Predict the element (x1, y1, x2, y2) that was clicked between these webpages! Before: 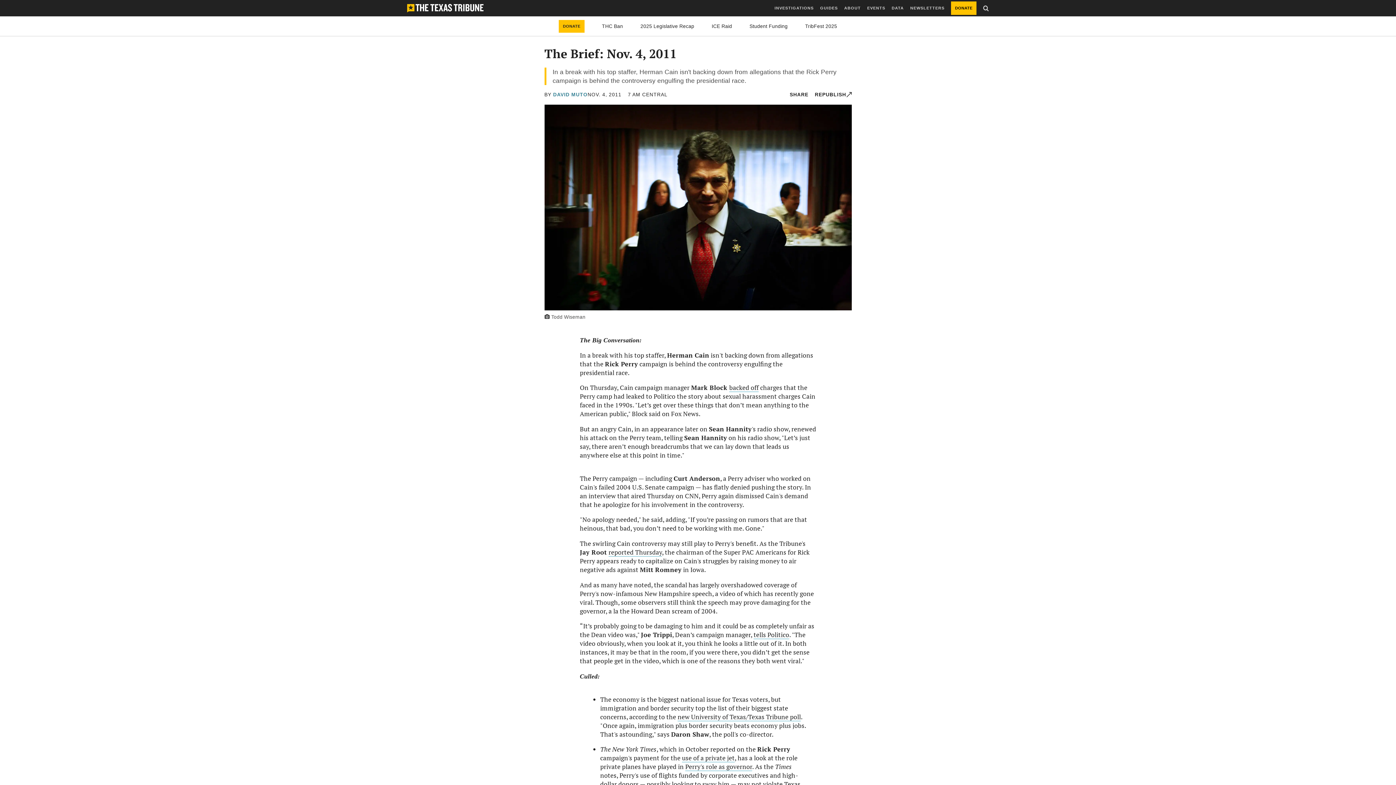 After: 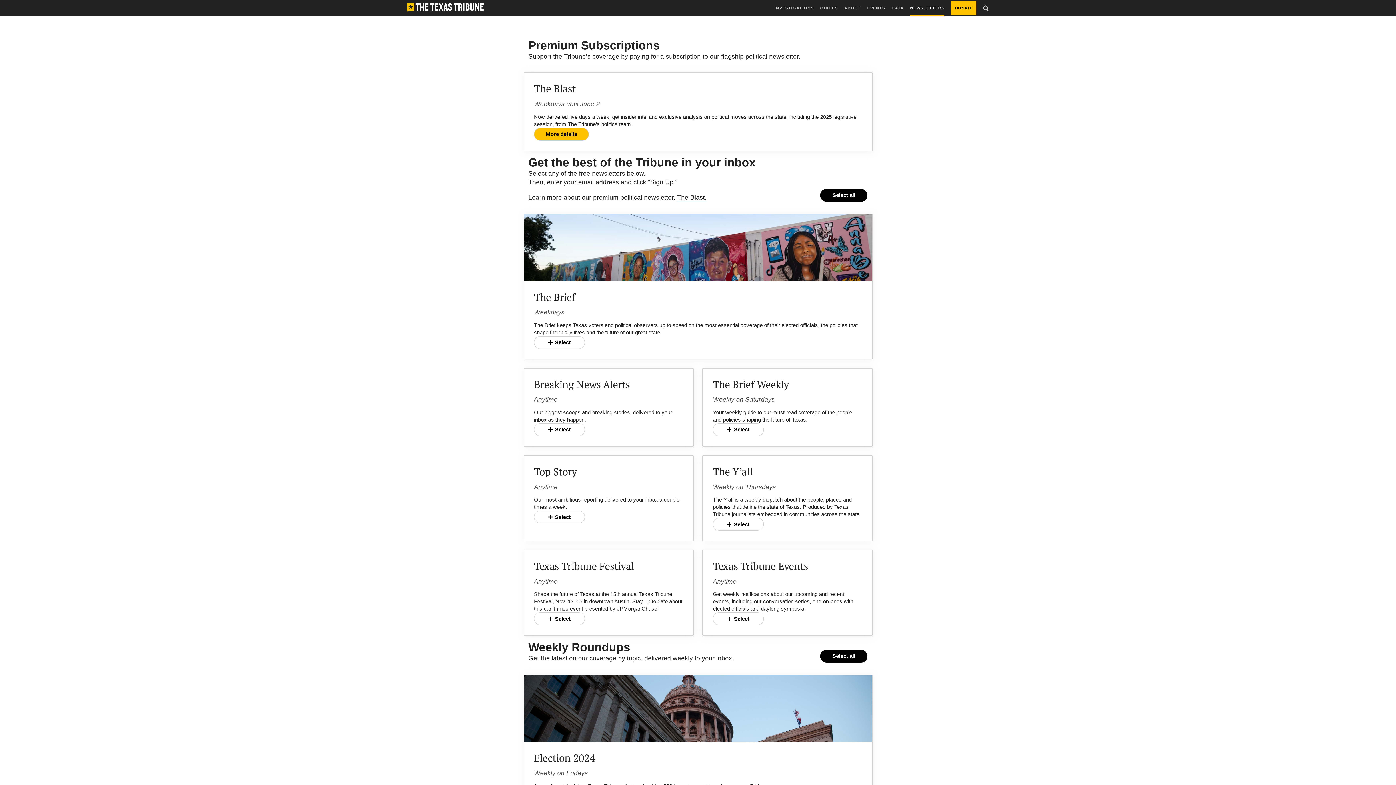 Action: label: NEWSLETTERS bbox: (910, 0, 944, 16)